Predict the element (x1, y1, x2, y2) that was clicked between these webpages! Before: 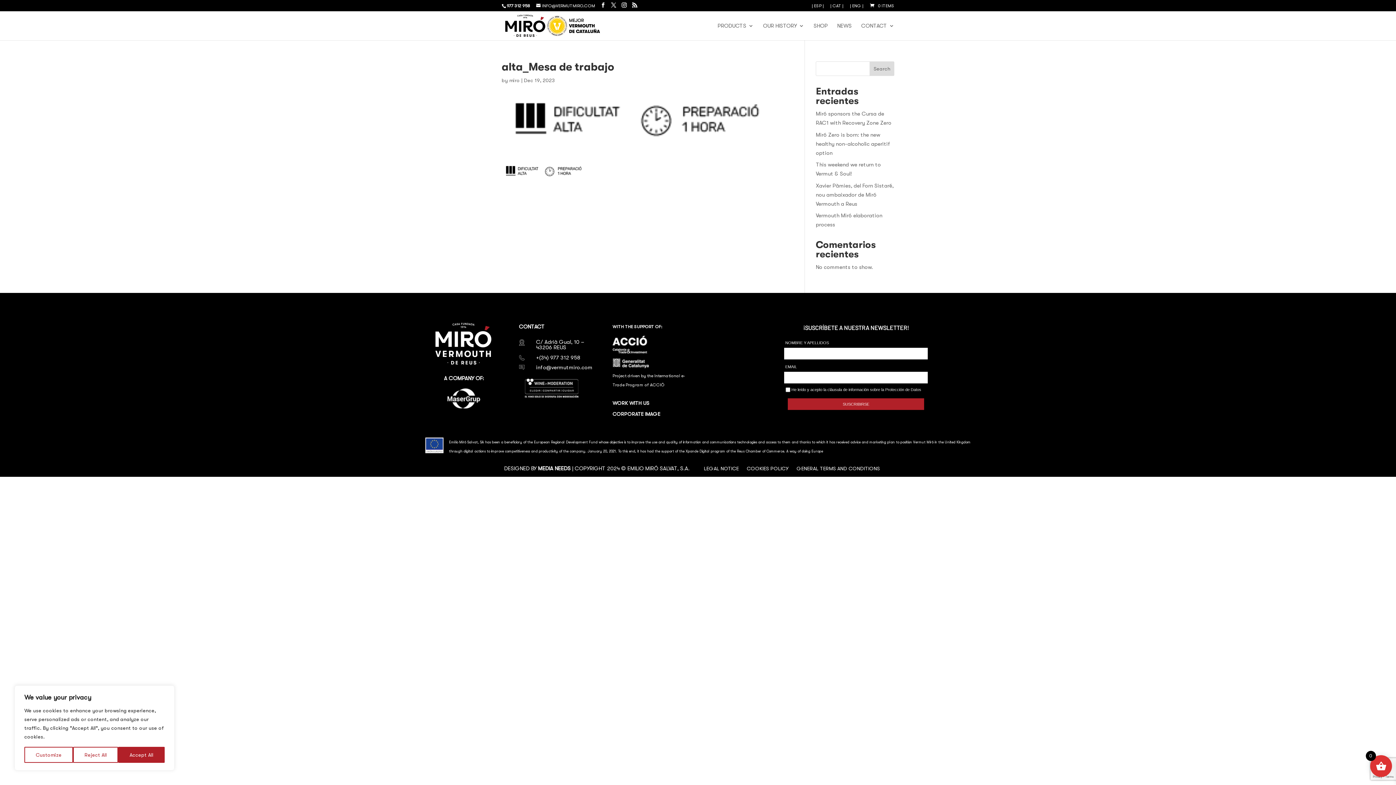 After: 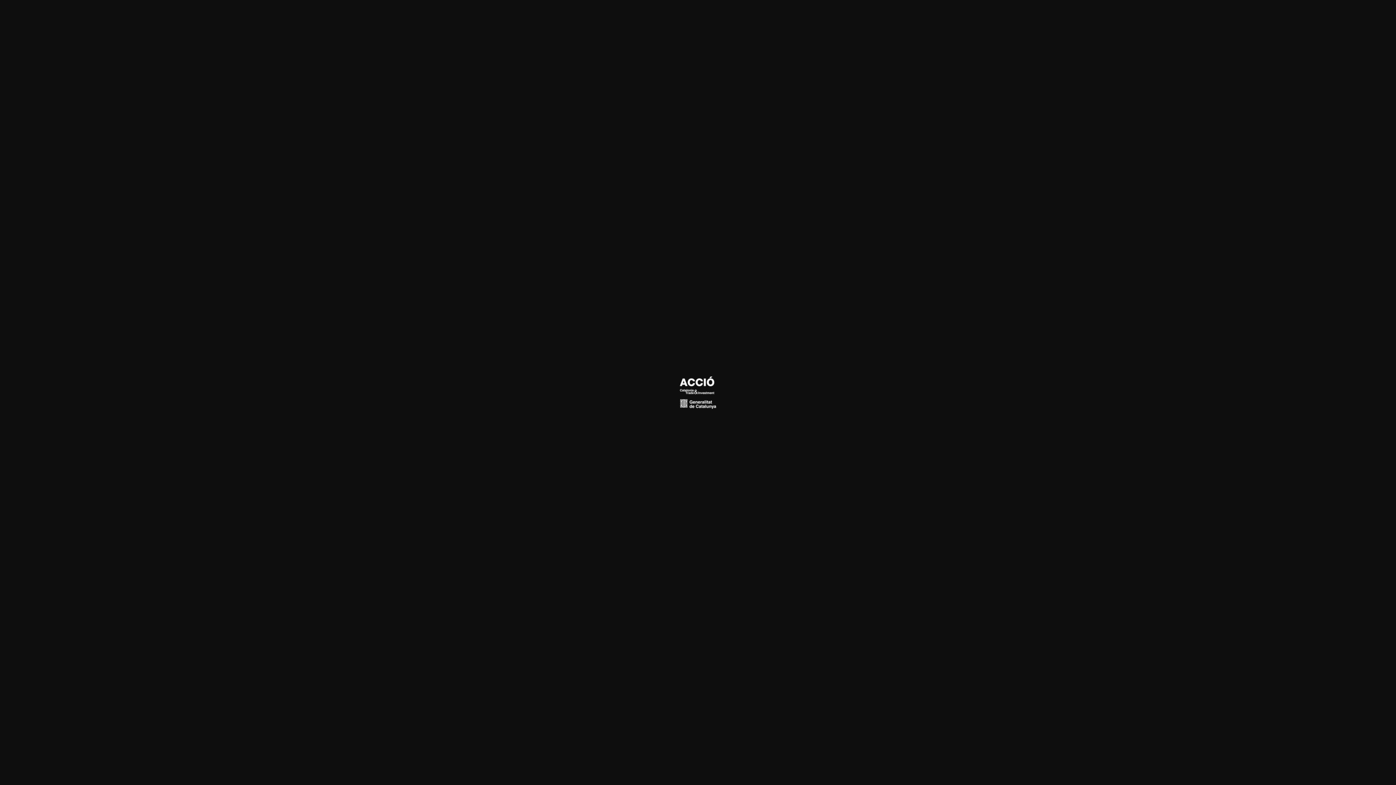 Action: bbox: (612, 364, 649, 369)